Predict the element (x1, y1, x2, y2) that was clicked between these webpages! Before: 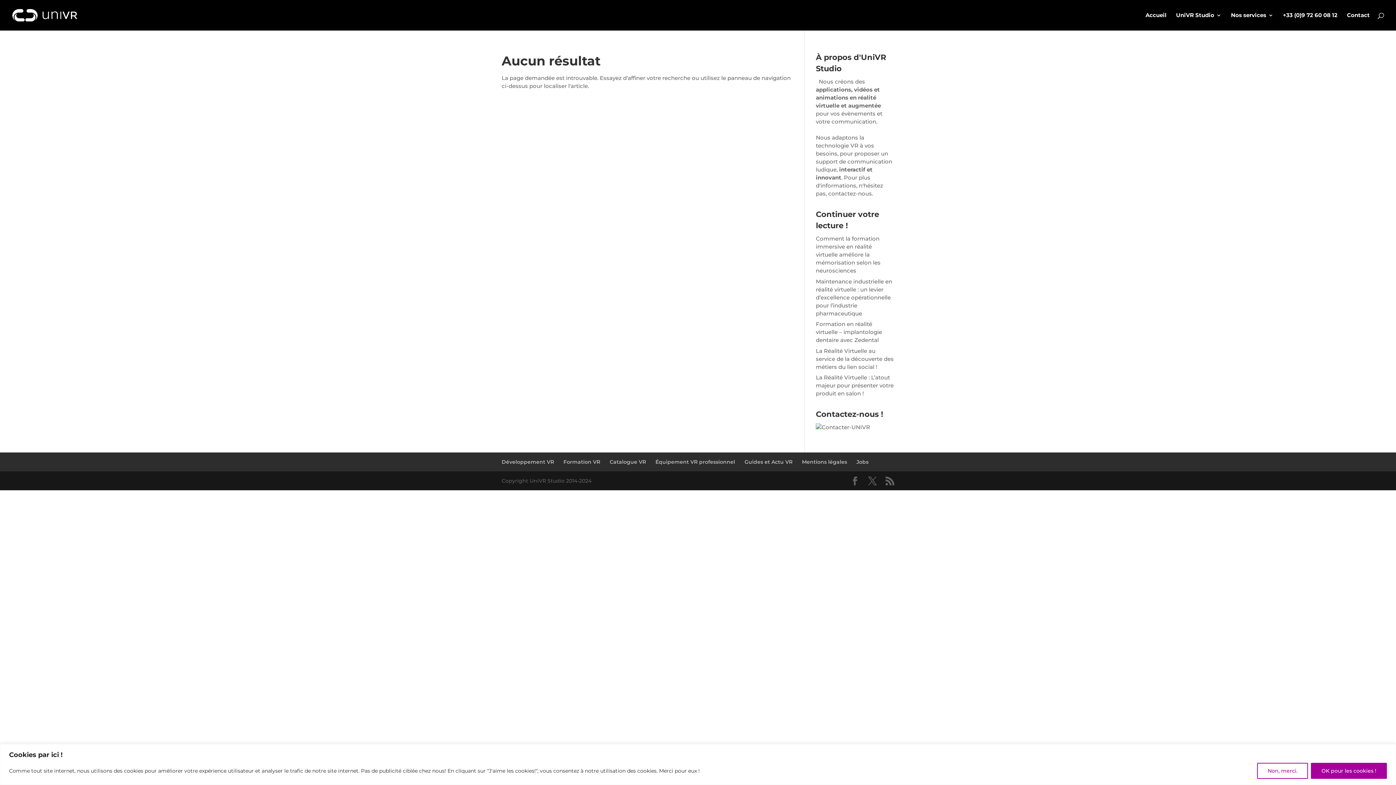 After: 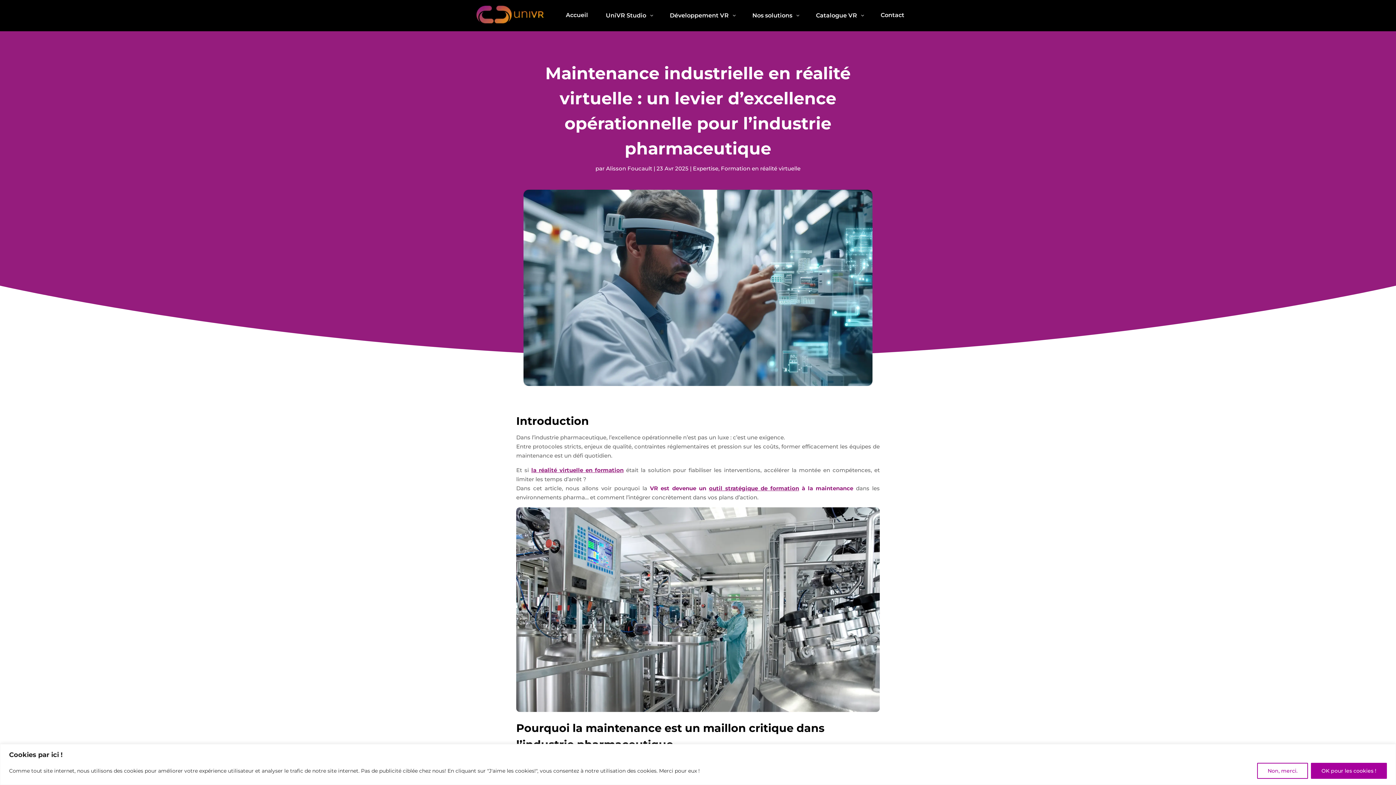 Action: label: Maintenance industrielle en réalité virtuelle : un levier d’excellence opérationnelle pour l’industrie pharmaceutique bbox: (816, 278, 892, 316)